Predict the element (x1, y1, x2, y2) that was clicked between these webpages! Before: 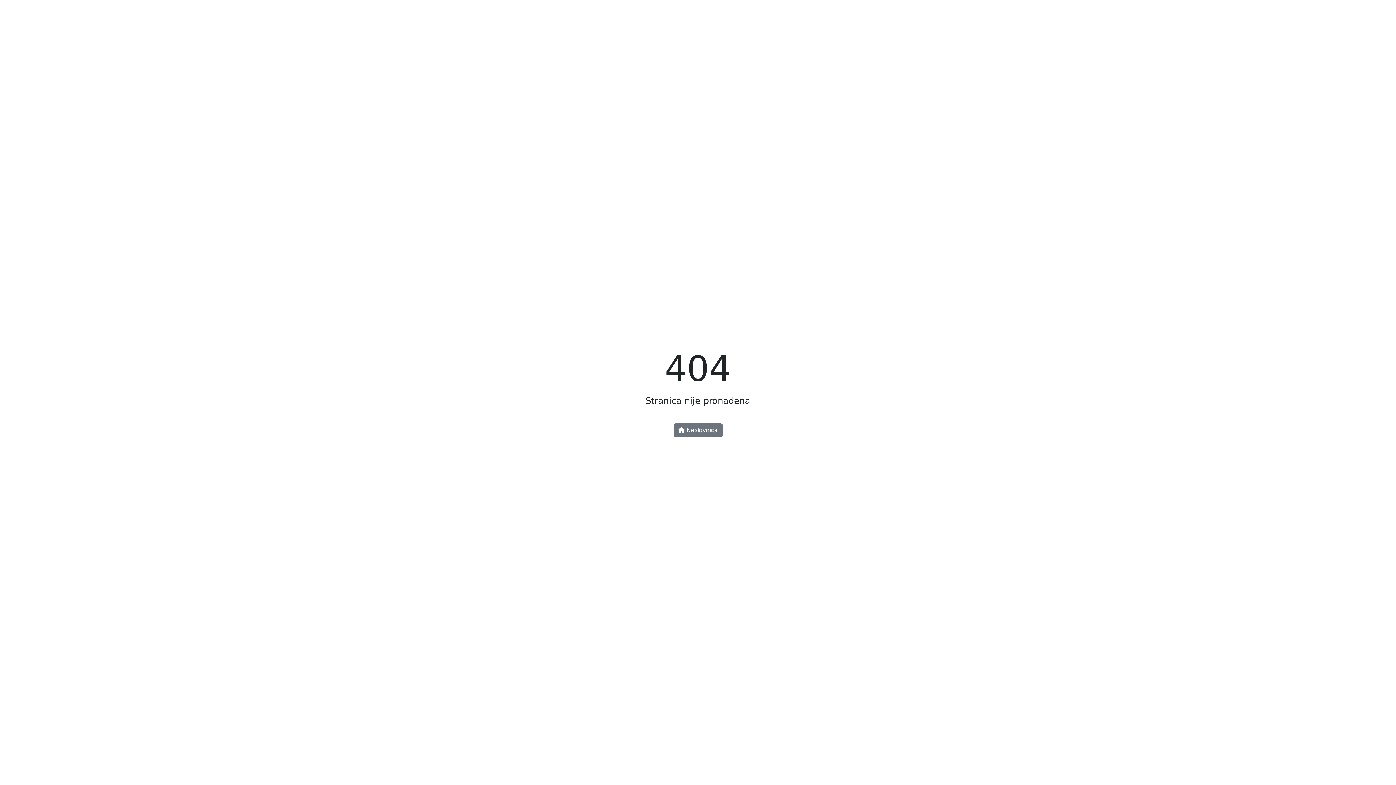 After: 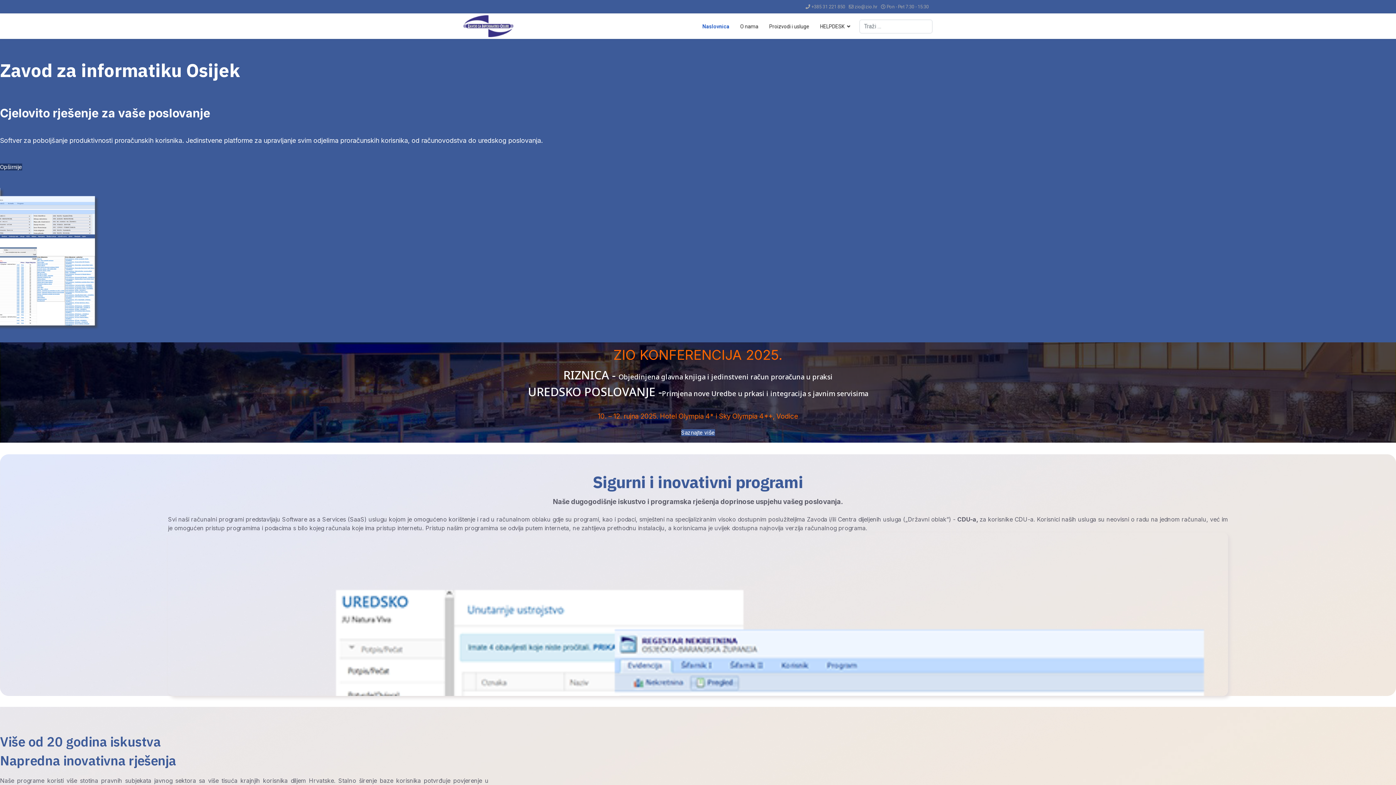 Action: label:  Naslovnica bbox: (673, 423, 722, 437)